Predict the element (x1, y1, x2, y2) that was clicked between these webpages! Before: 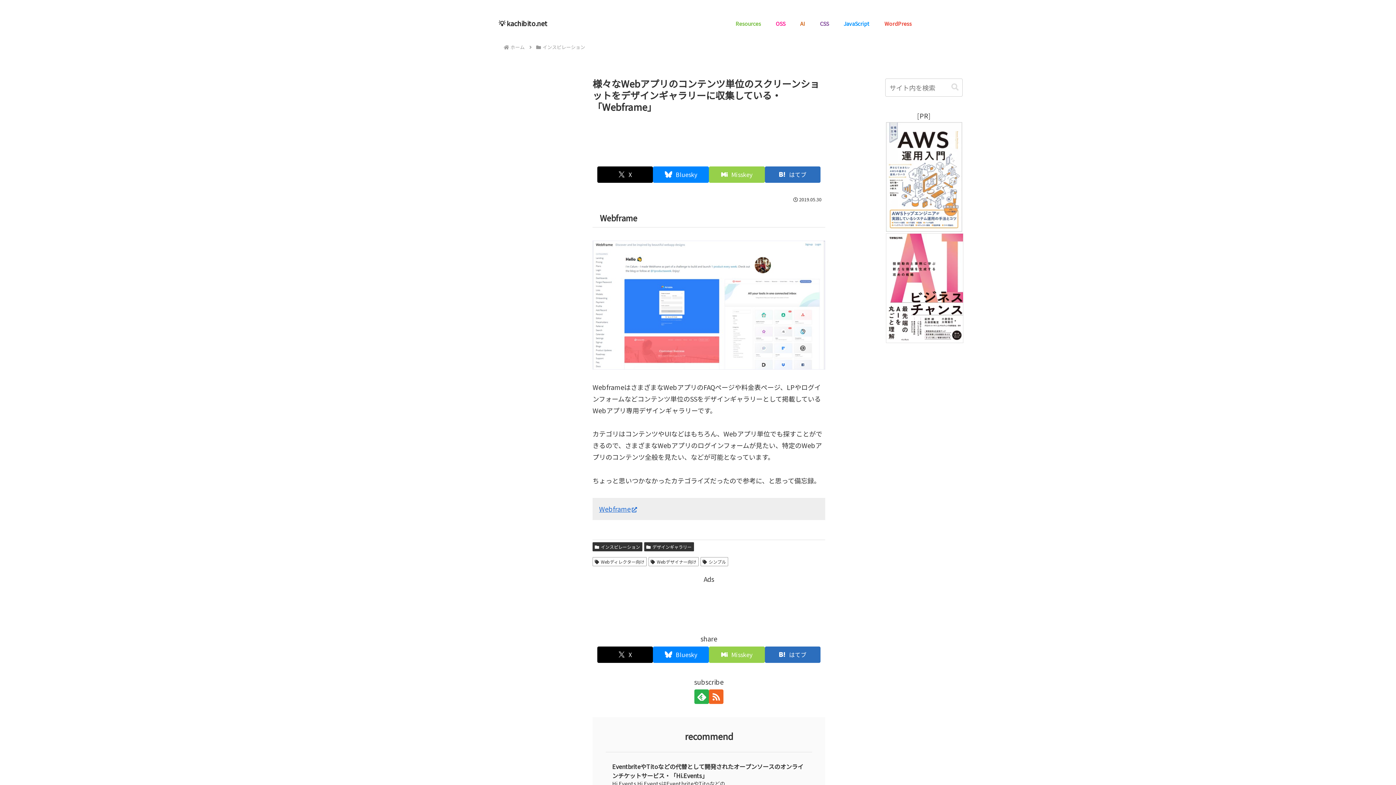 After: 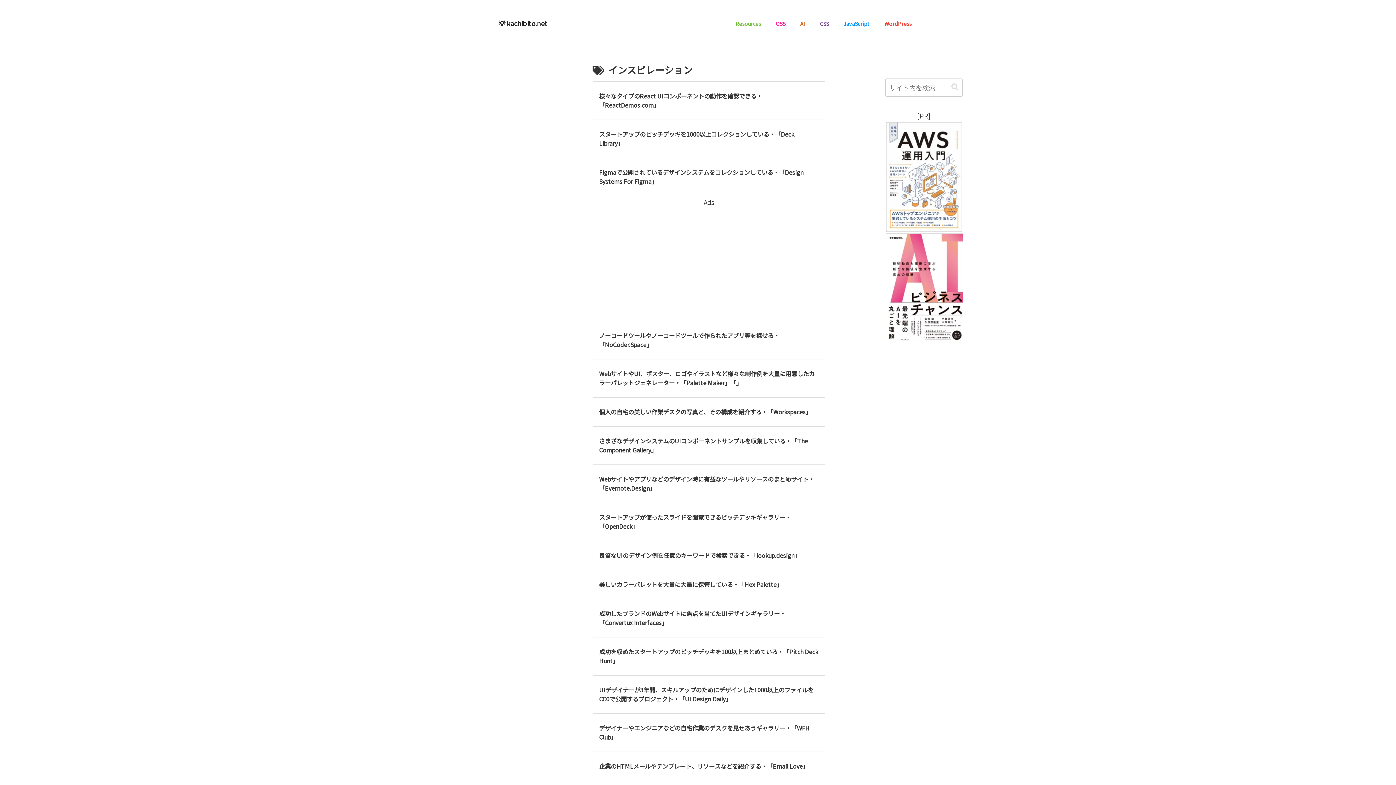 Action: label: インスピレーション bbox: (541, 43, 586, 50)